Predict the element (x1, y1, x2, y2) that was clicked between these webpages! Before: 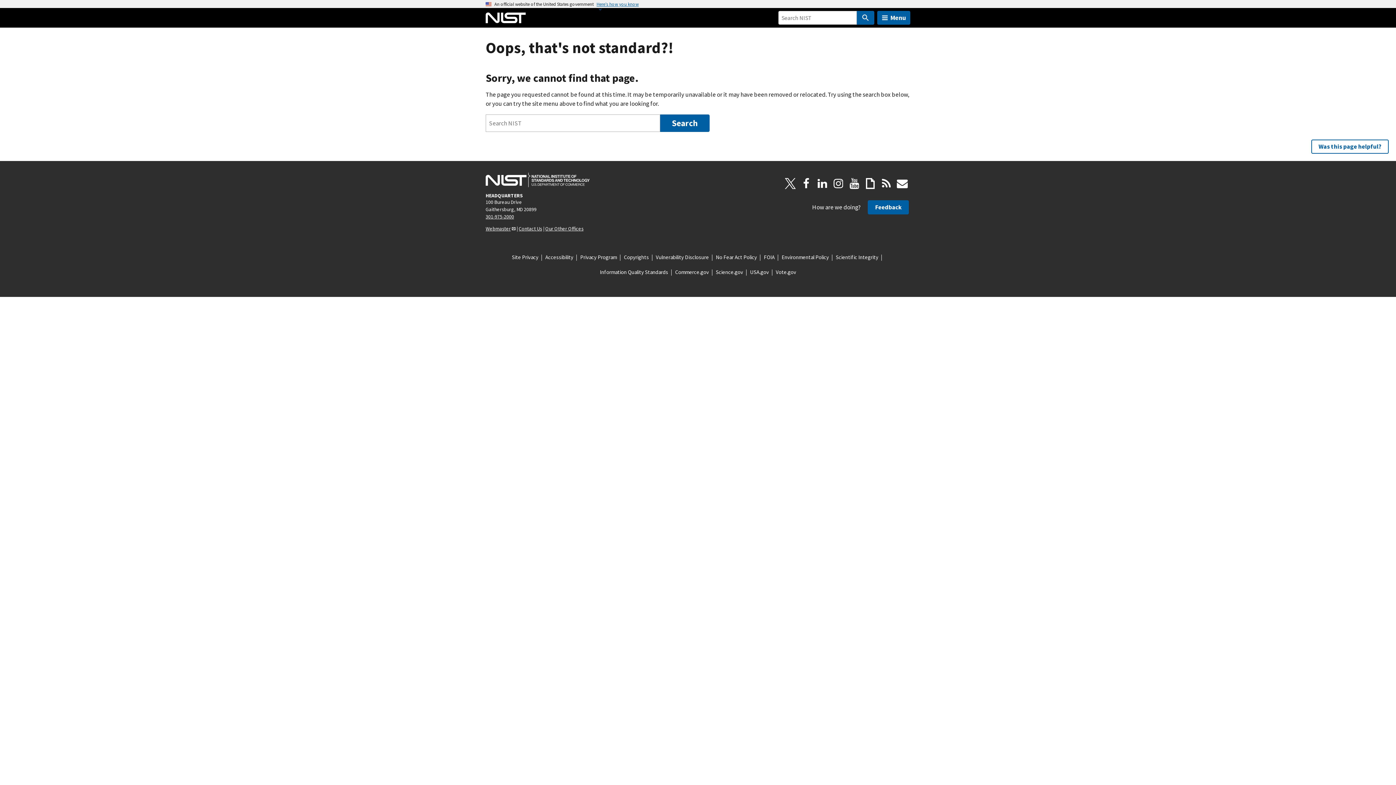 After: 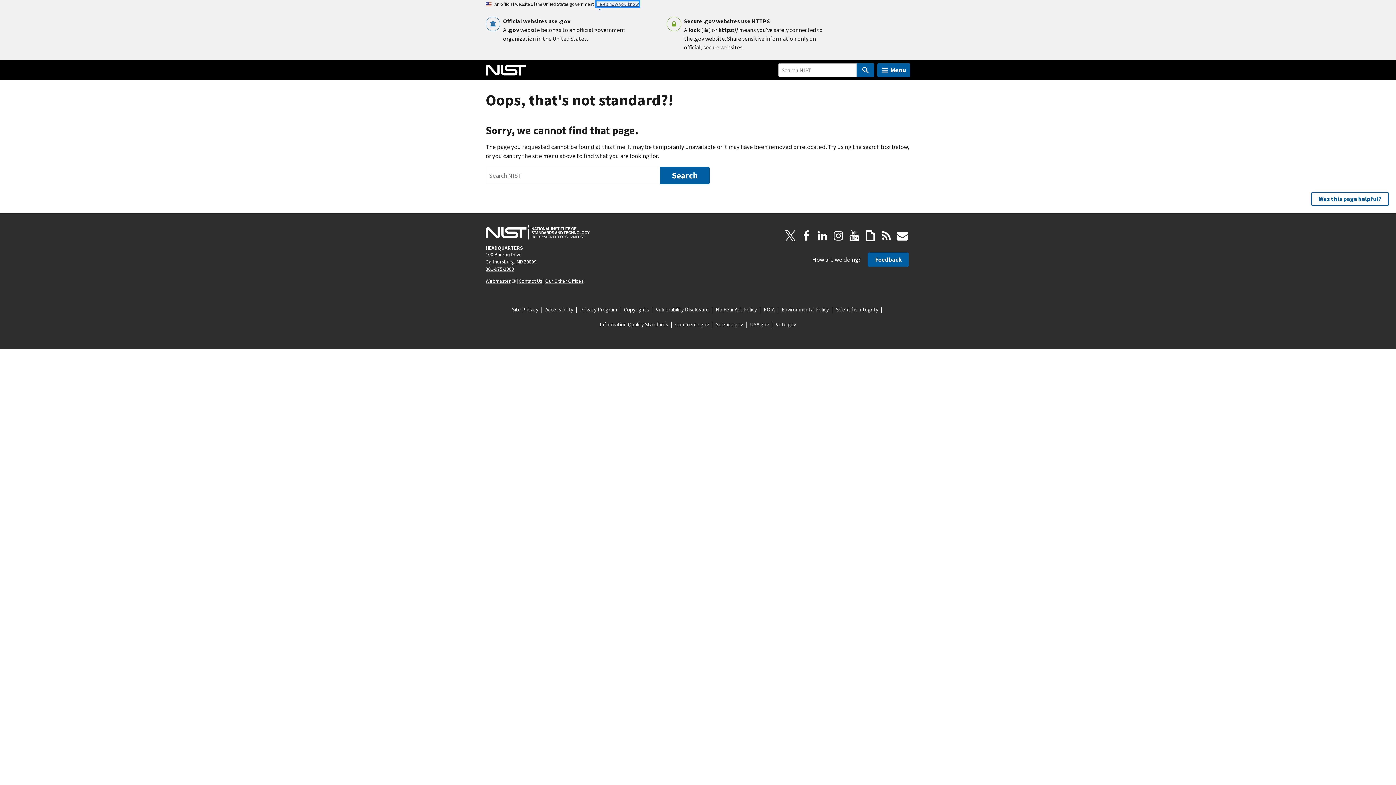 Action: bbox: (596, 1, 638, 6) label: Here’s how you know